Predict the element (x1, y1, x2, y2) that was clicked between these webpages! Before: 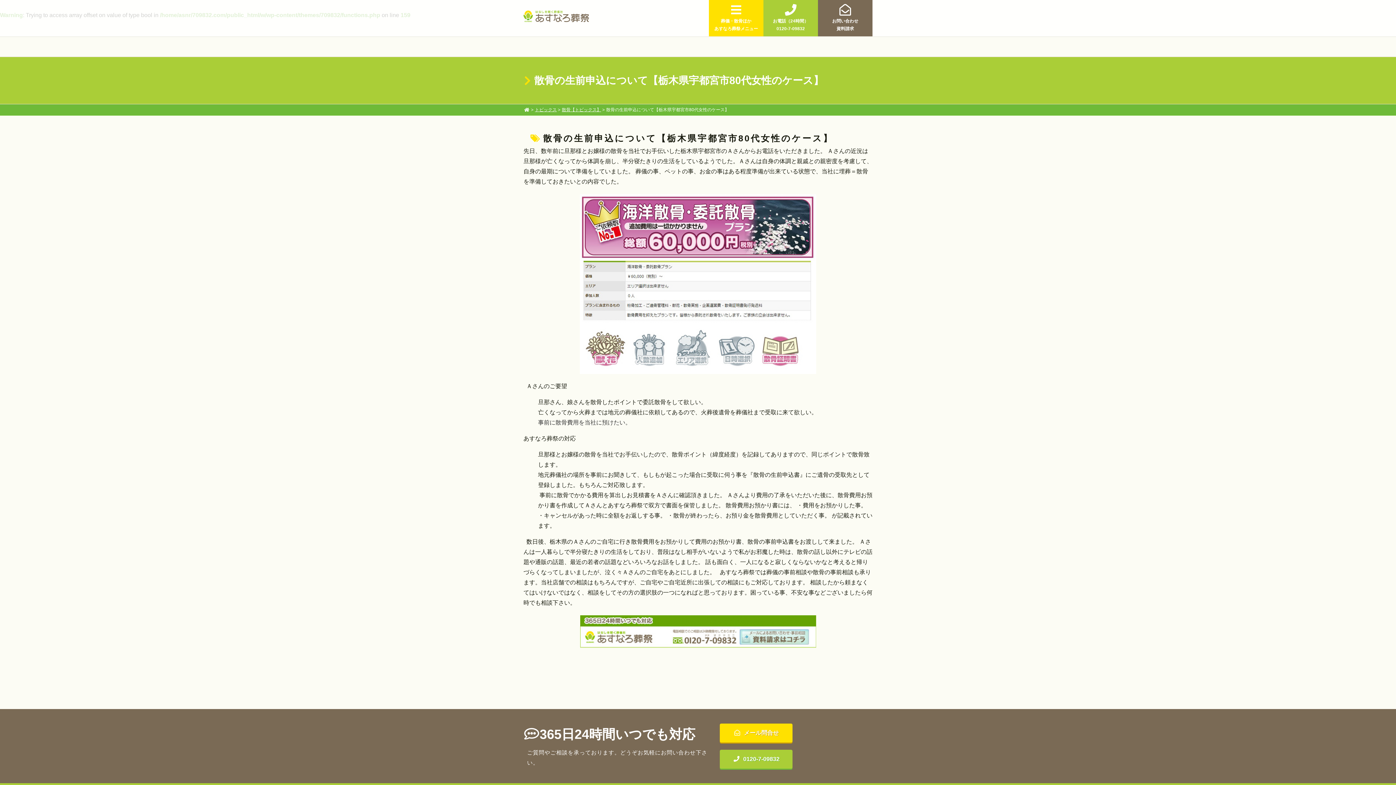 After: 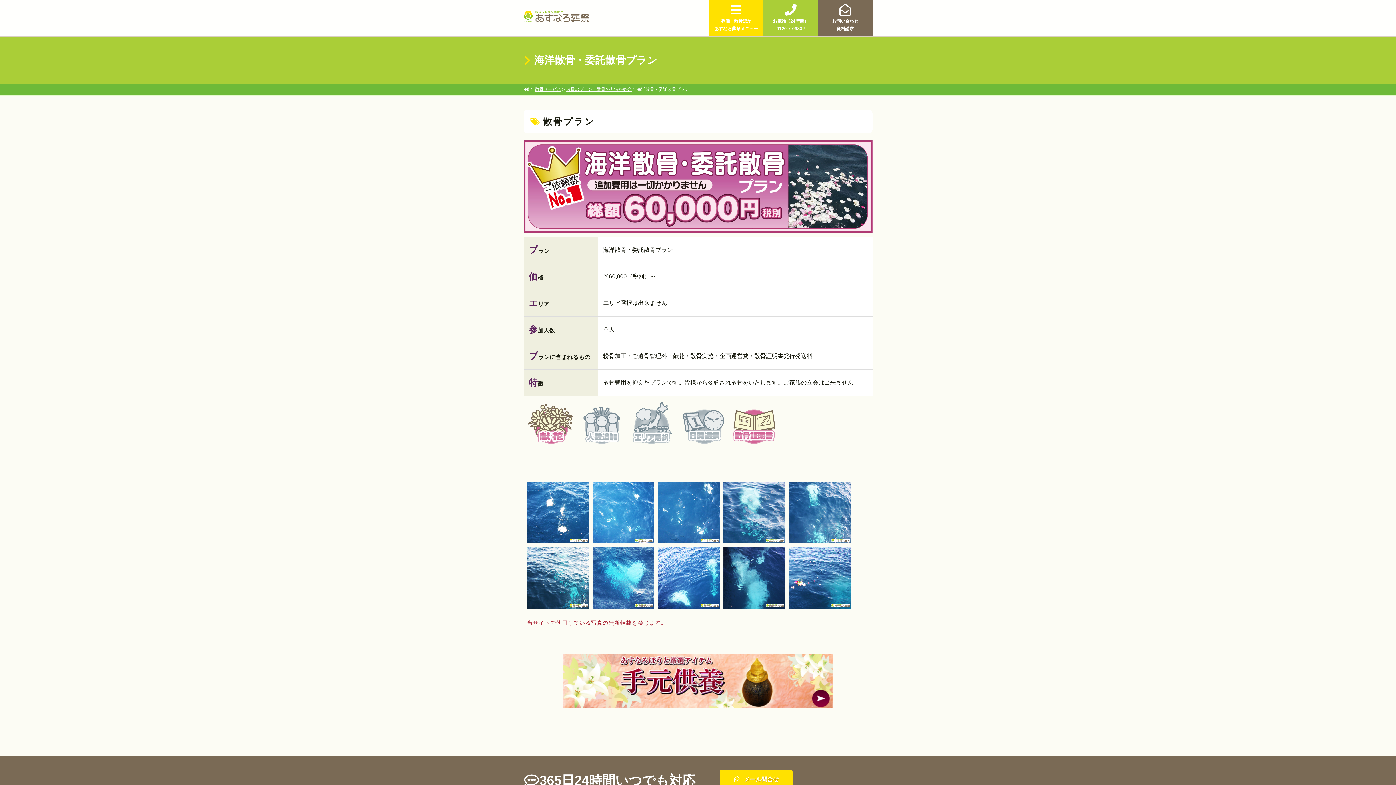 Action: bbox: (523, 194, 872, 374)